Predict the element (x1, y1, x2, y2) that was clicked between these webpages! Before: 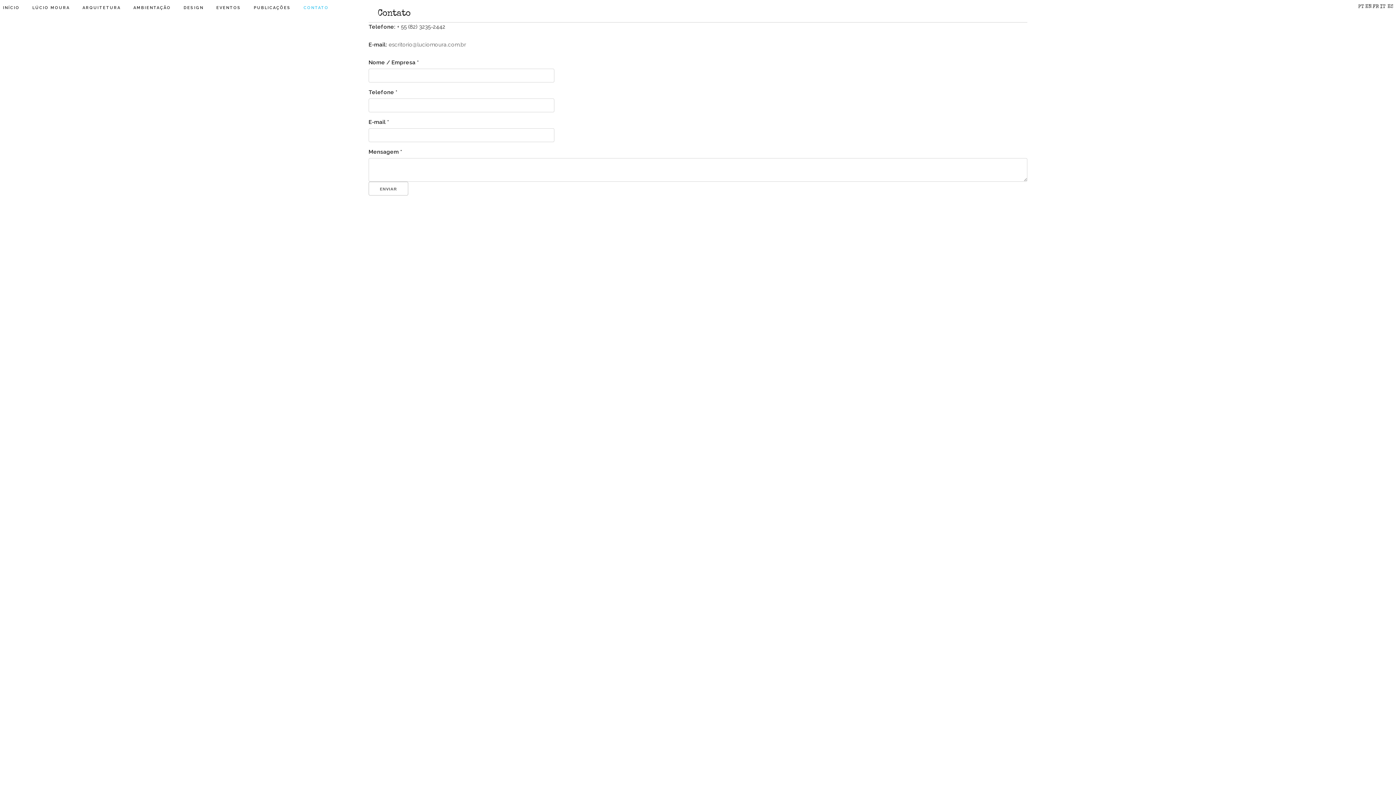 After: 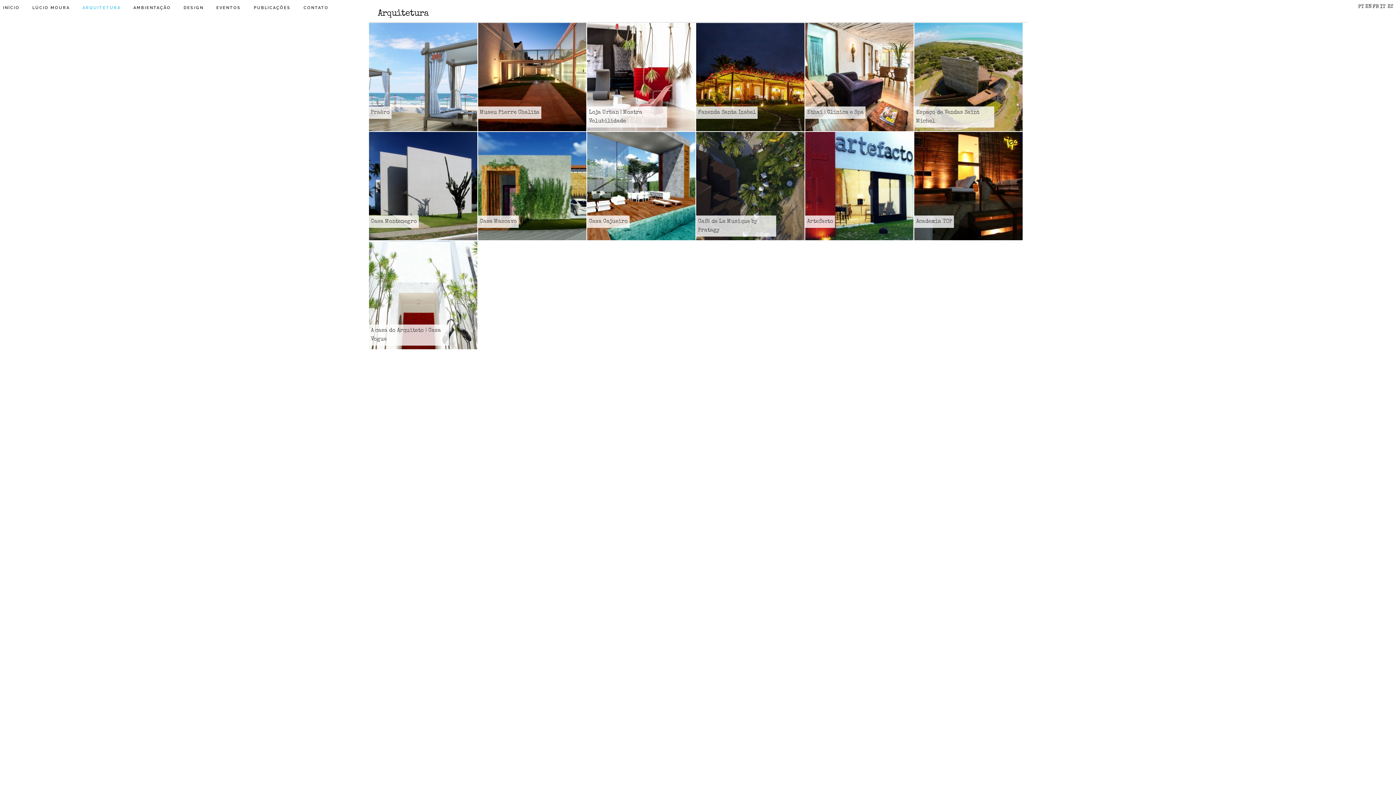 Action: label: ARQUITETURA bbox: (82, 5, 120, 10)